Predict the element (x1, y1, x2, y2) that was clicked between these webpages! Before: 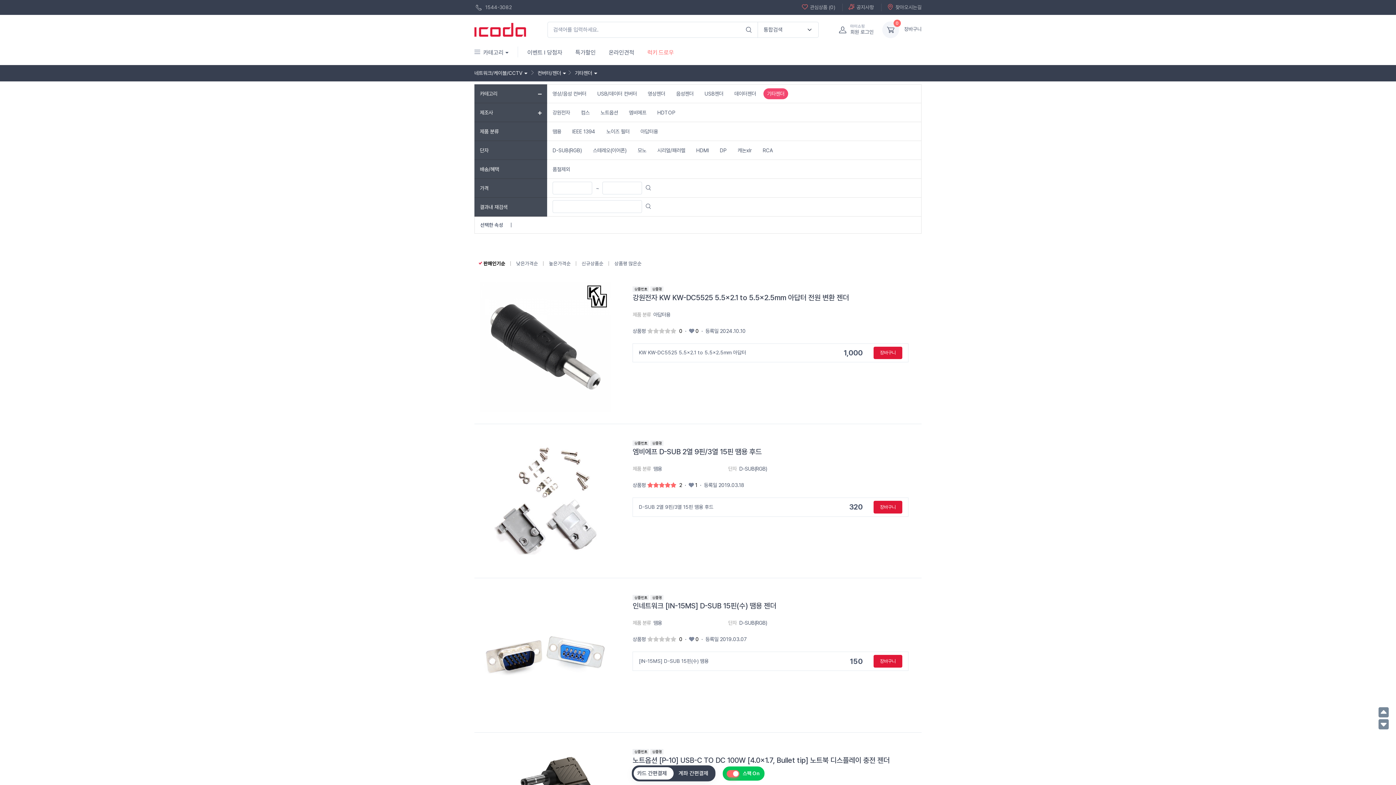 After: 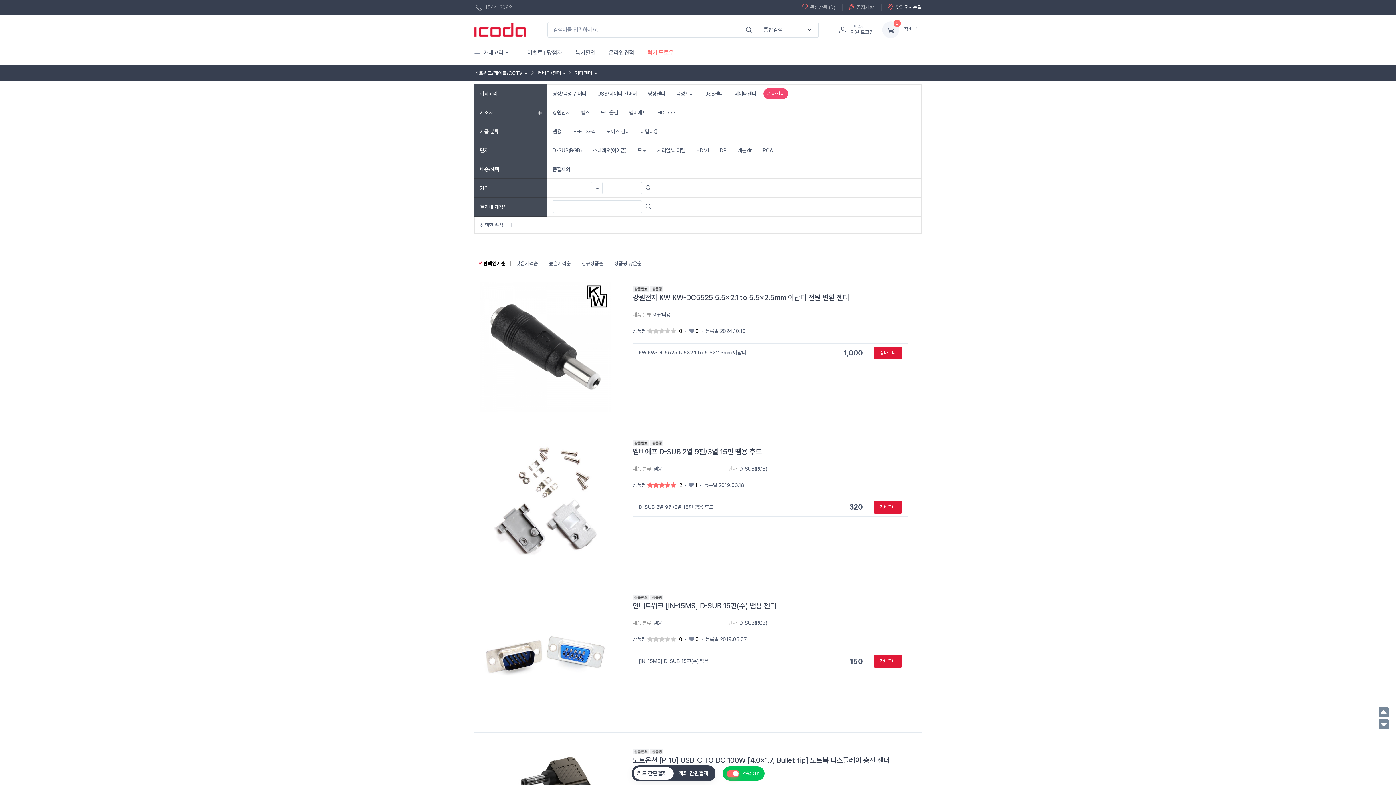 Action: bbox: (881, 3, 921, 11) label: 찾아오시는길